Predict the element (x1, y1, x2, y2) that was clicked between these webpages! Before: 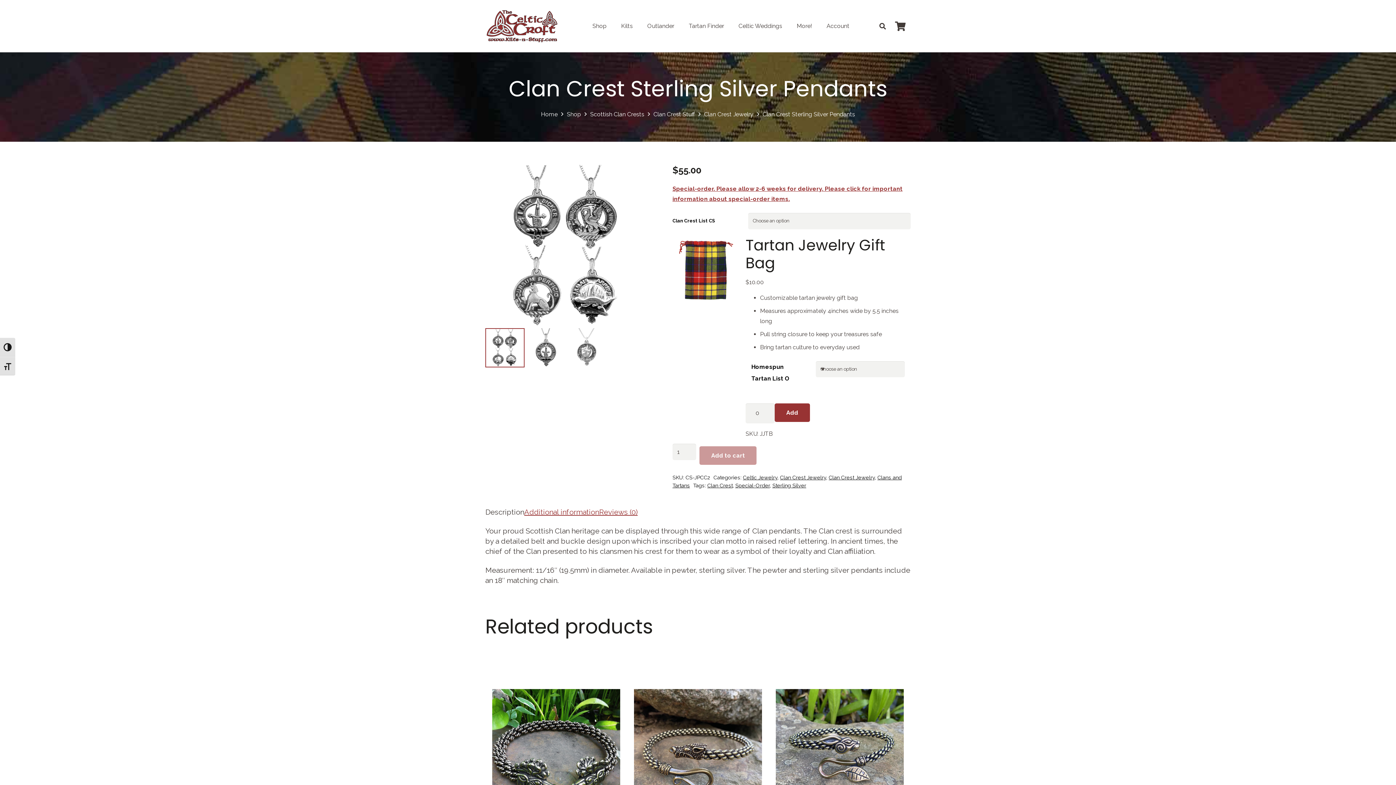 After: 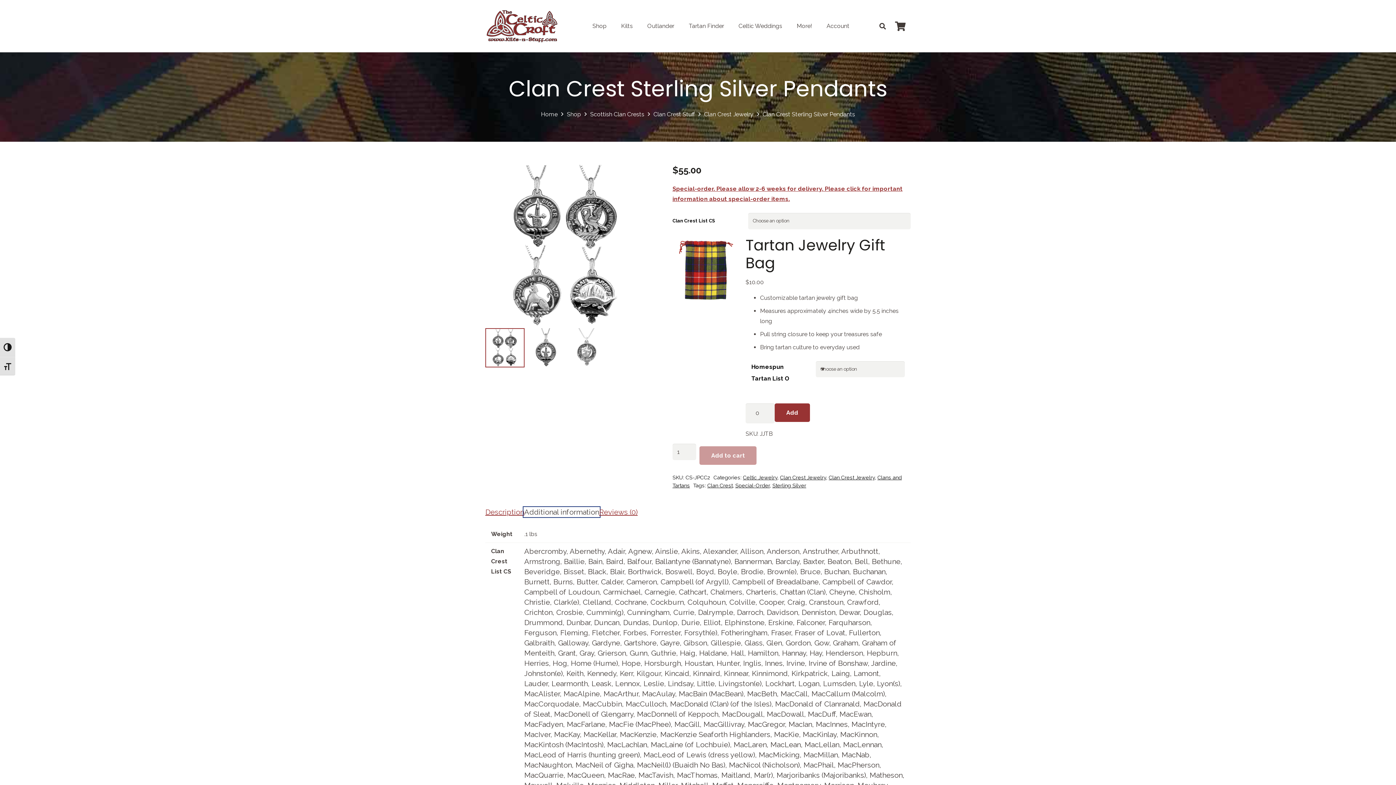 Action: label: Additional information bbox: (524, 508, 599, 516)